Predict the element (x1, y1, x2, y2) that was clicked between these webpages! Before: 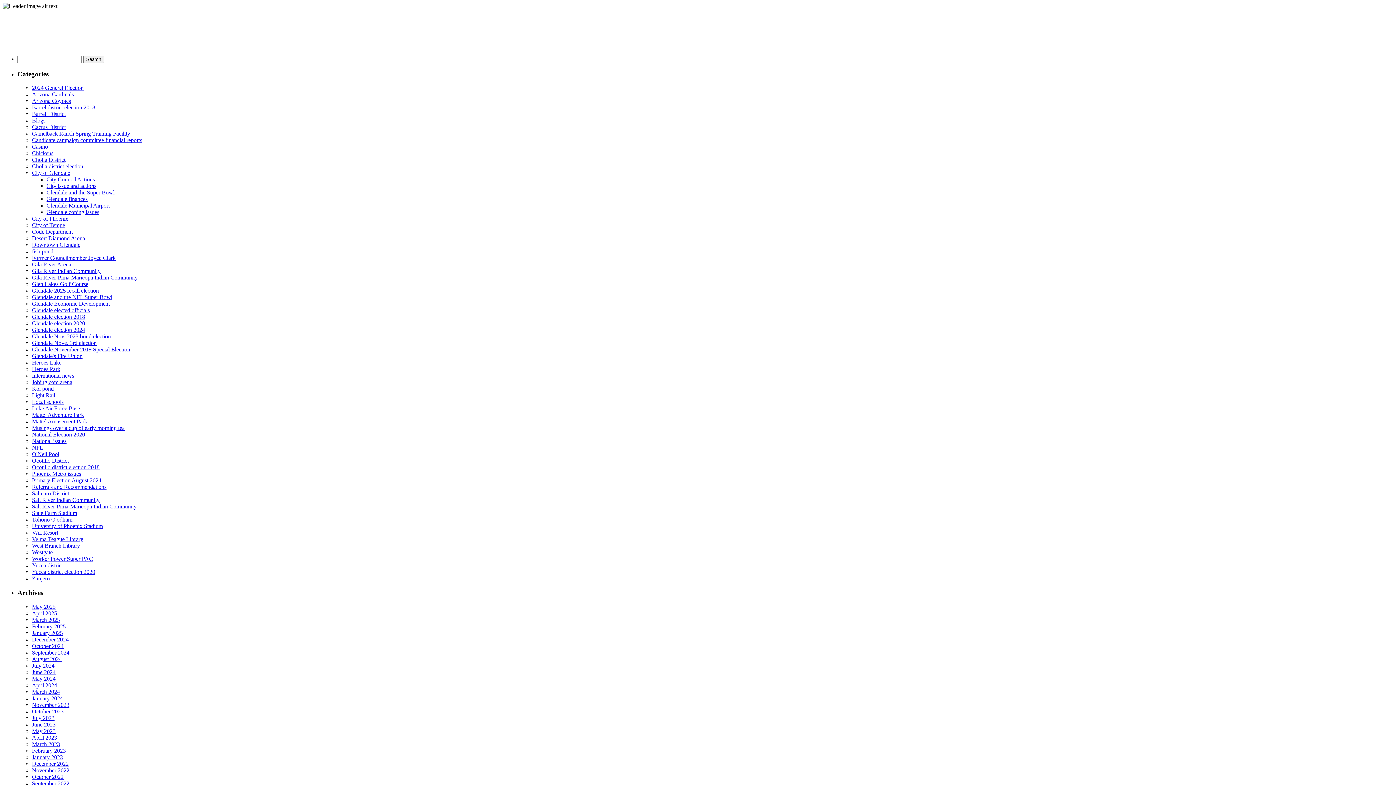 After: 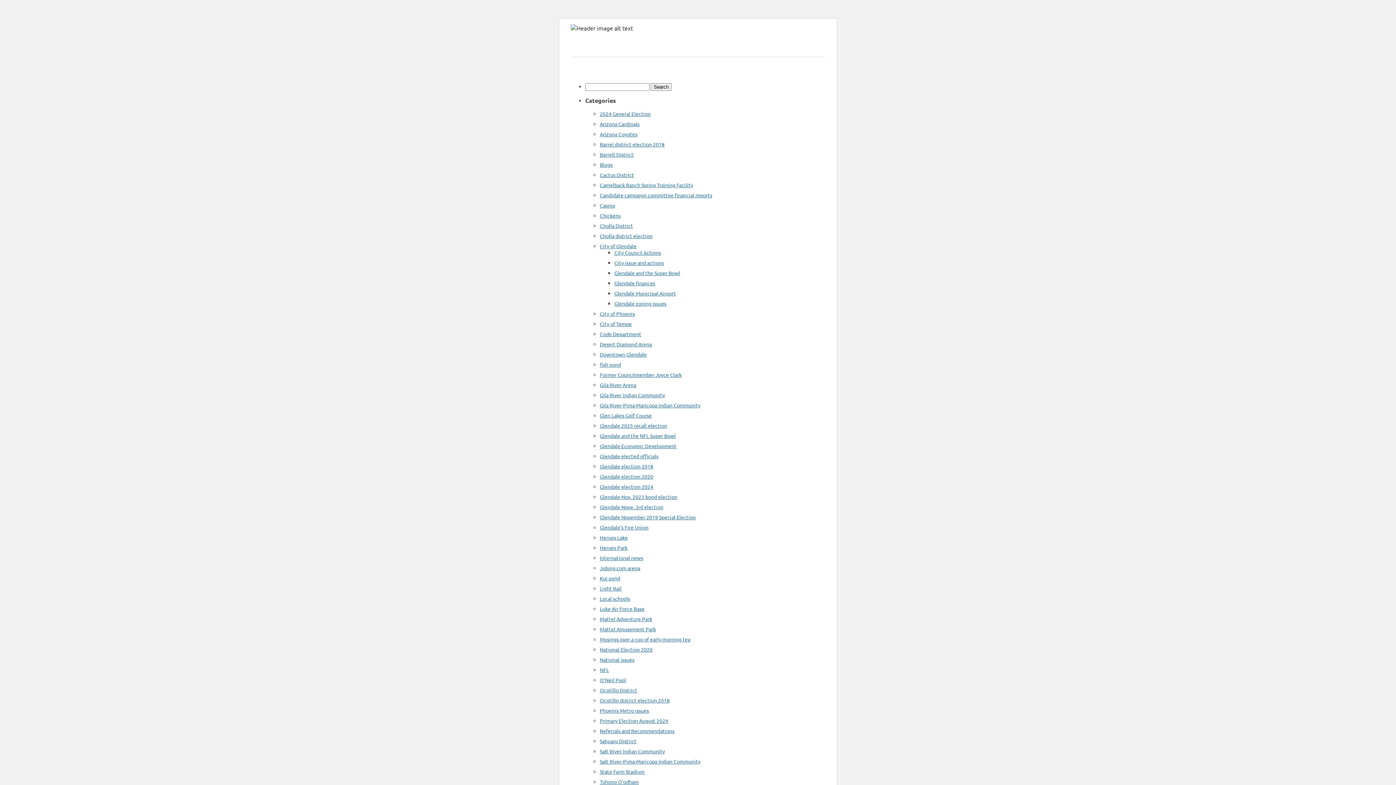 Action: bbox: (32, 385, 53, 392) label: Koi pond